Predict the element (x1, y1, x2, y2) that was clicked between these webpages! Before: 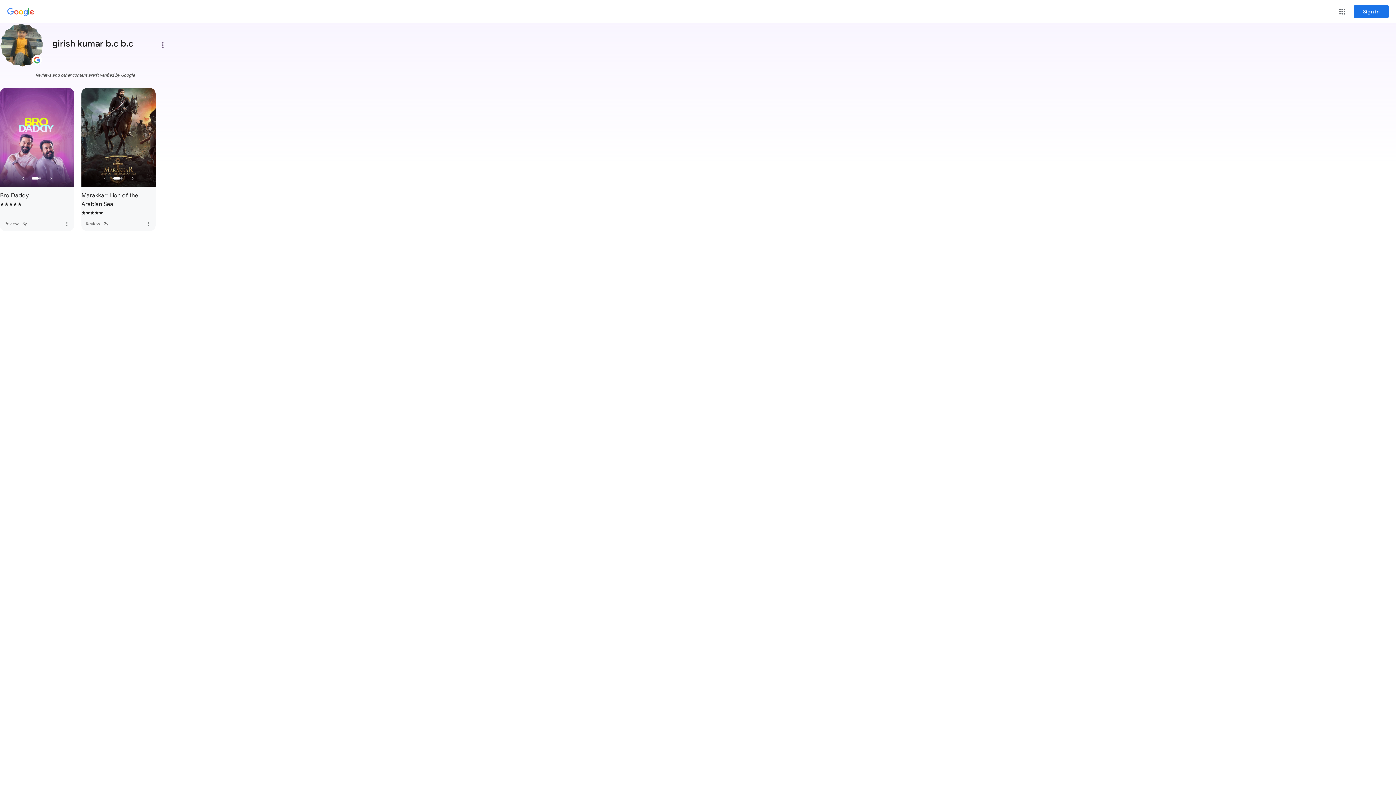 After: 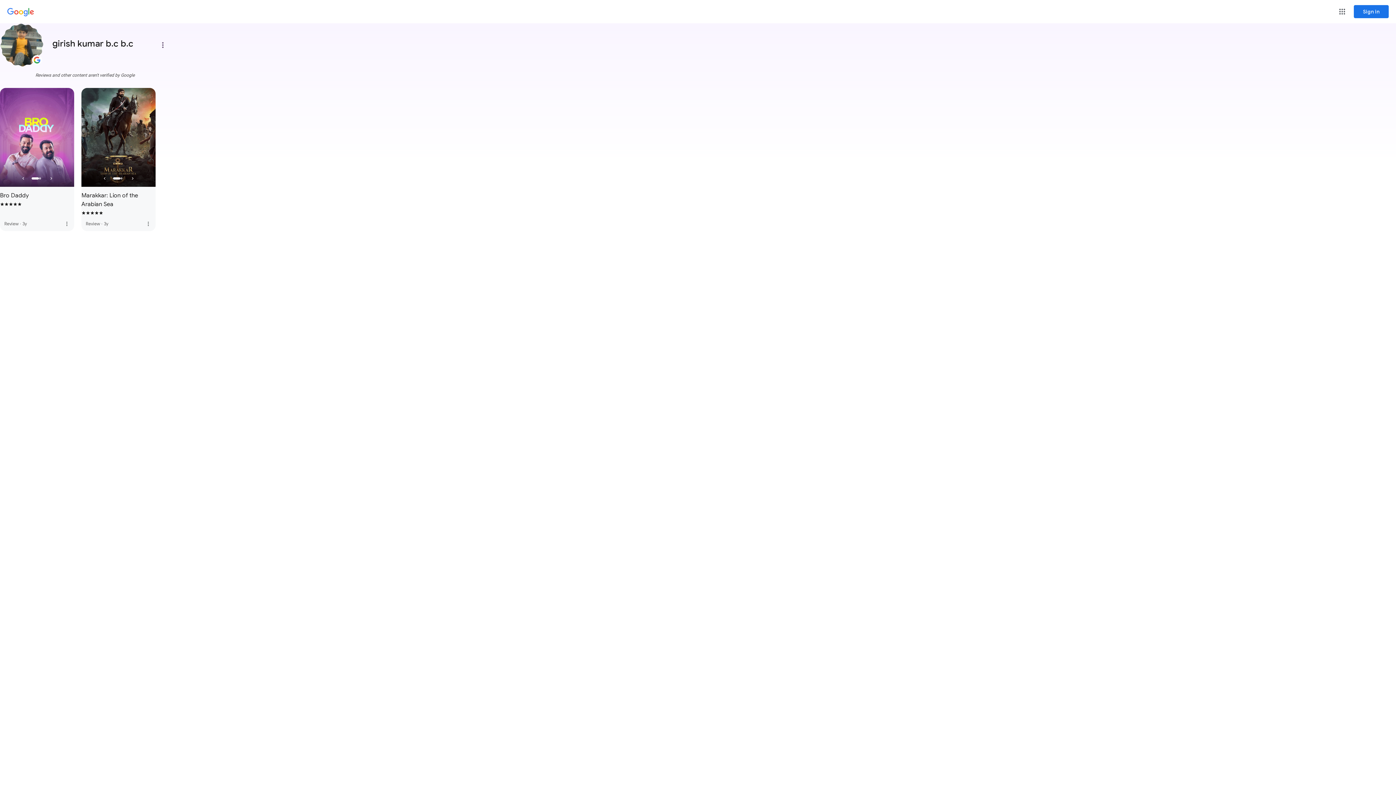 Action: bbox: (59, 216, 74, 231) label: Bro Daddy review, more options